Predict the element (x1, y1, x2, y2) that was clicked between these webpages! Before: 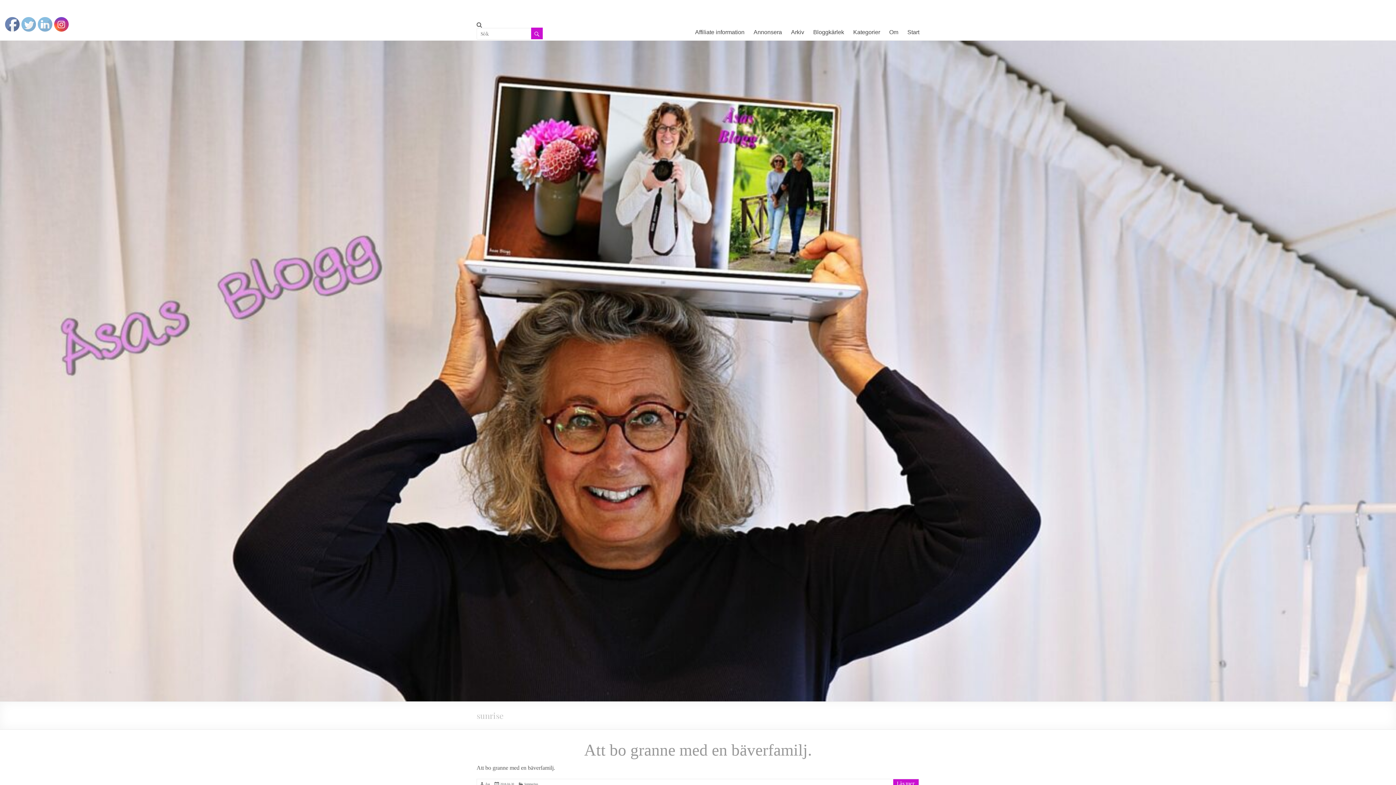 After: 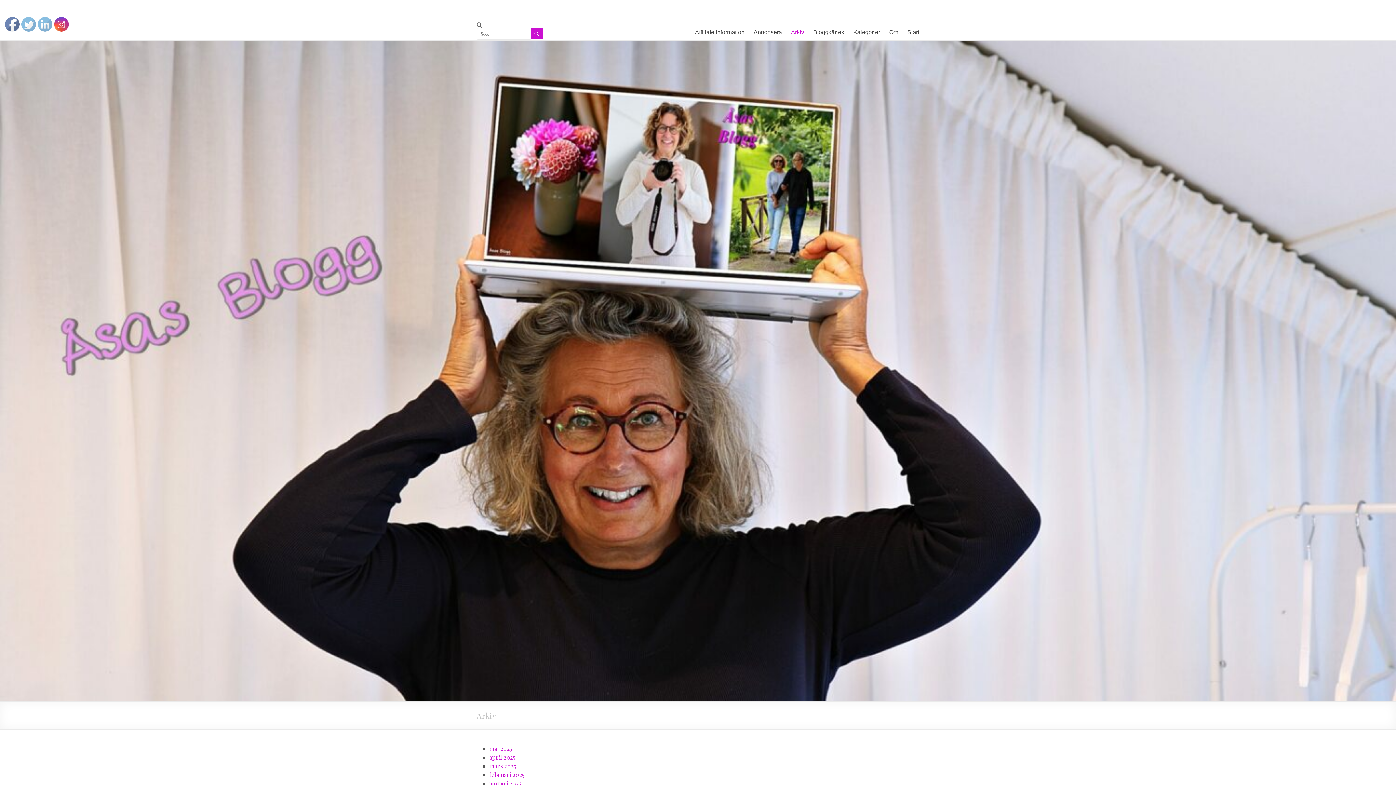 Action: bbox: (791, 23, 804, 40) label: Arkiv